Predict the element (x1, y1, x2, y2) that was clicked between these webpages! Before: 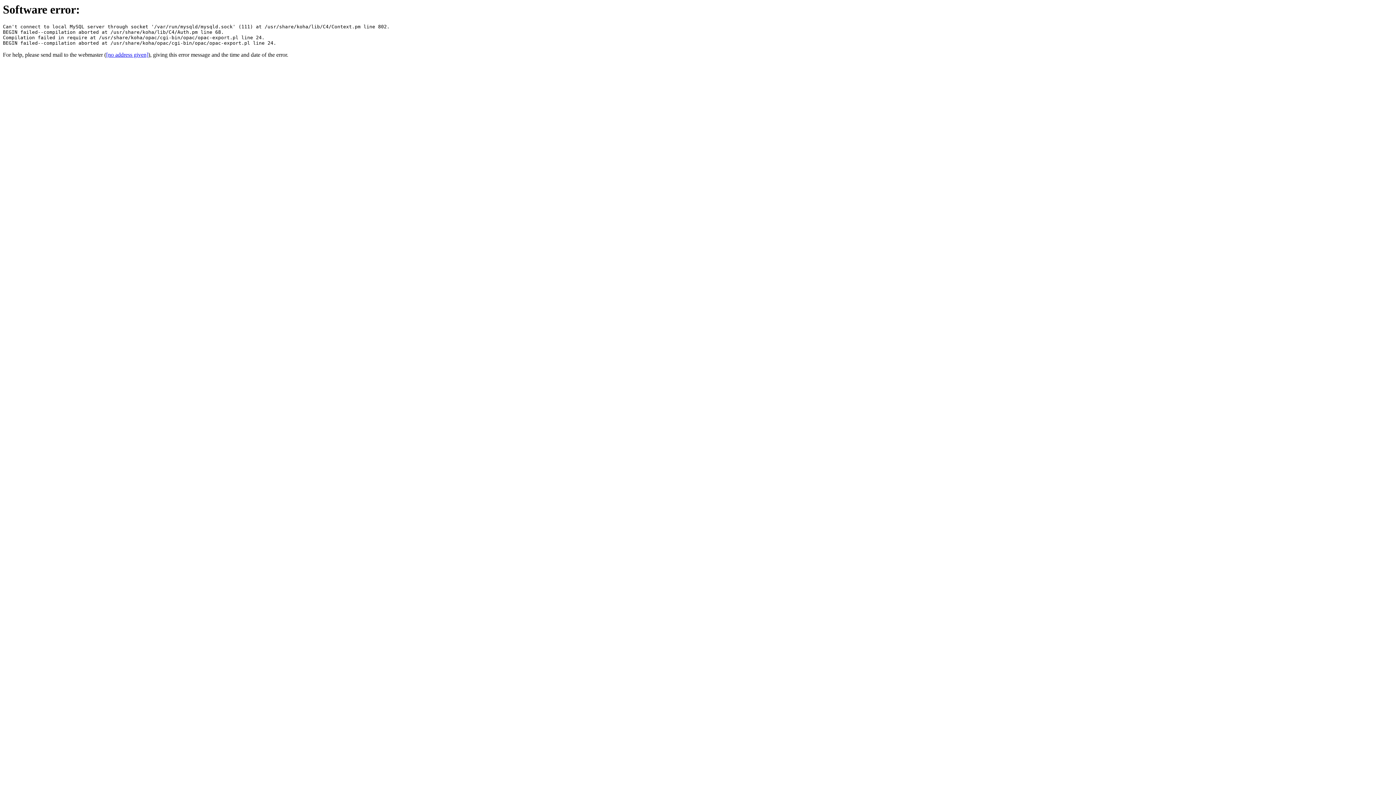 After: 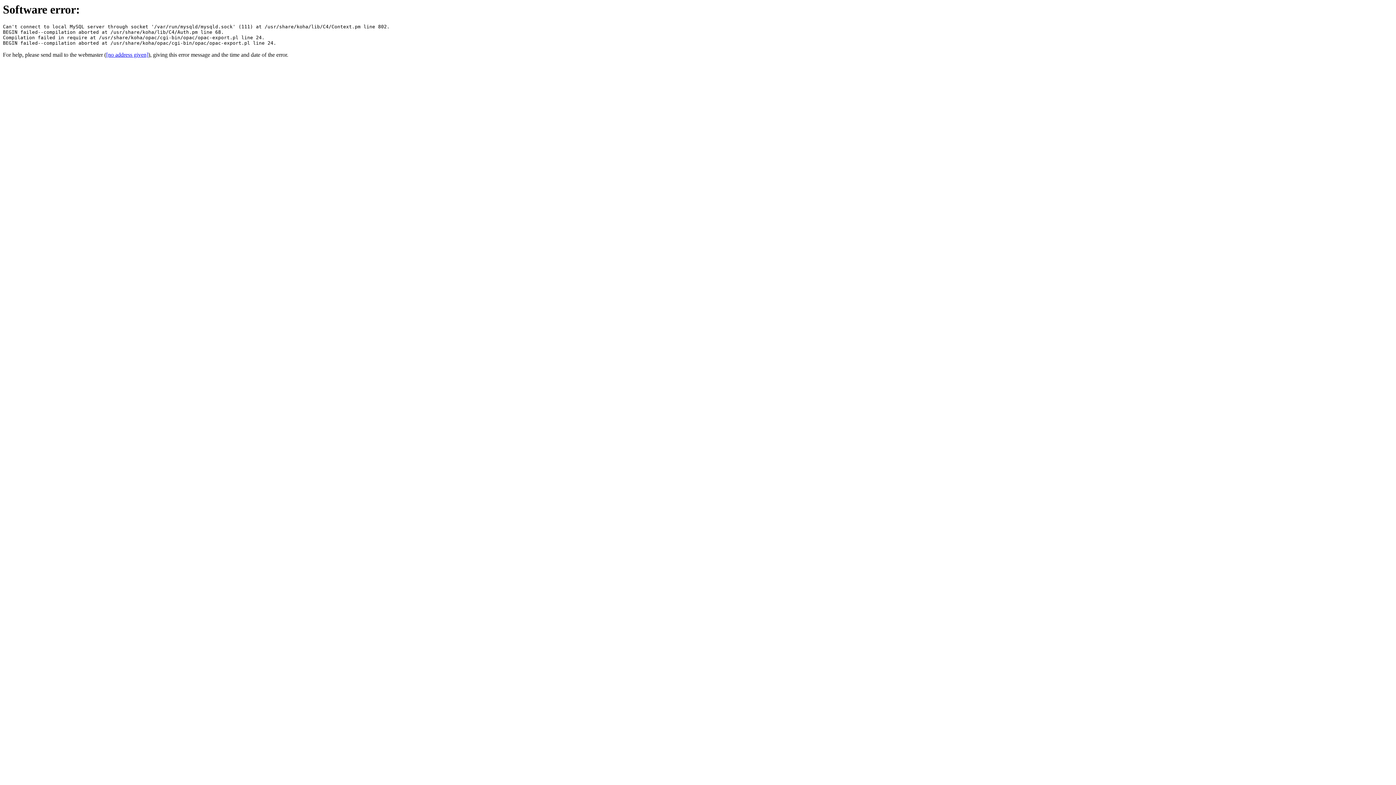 Action: bbox: (106, 51, 148, 57) label: [no address given]